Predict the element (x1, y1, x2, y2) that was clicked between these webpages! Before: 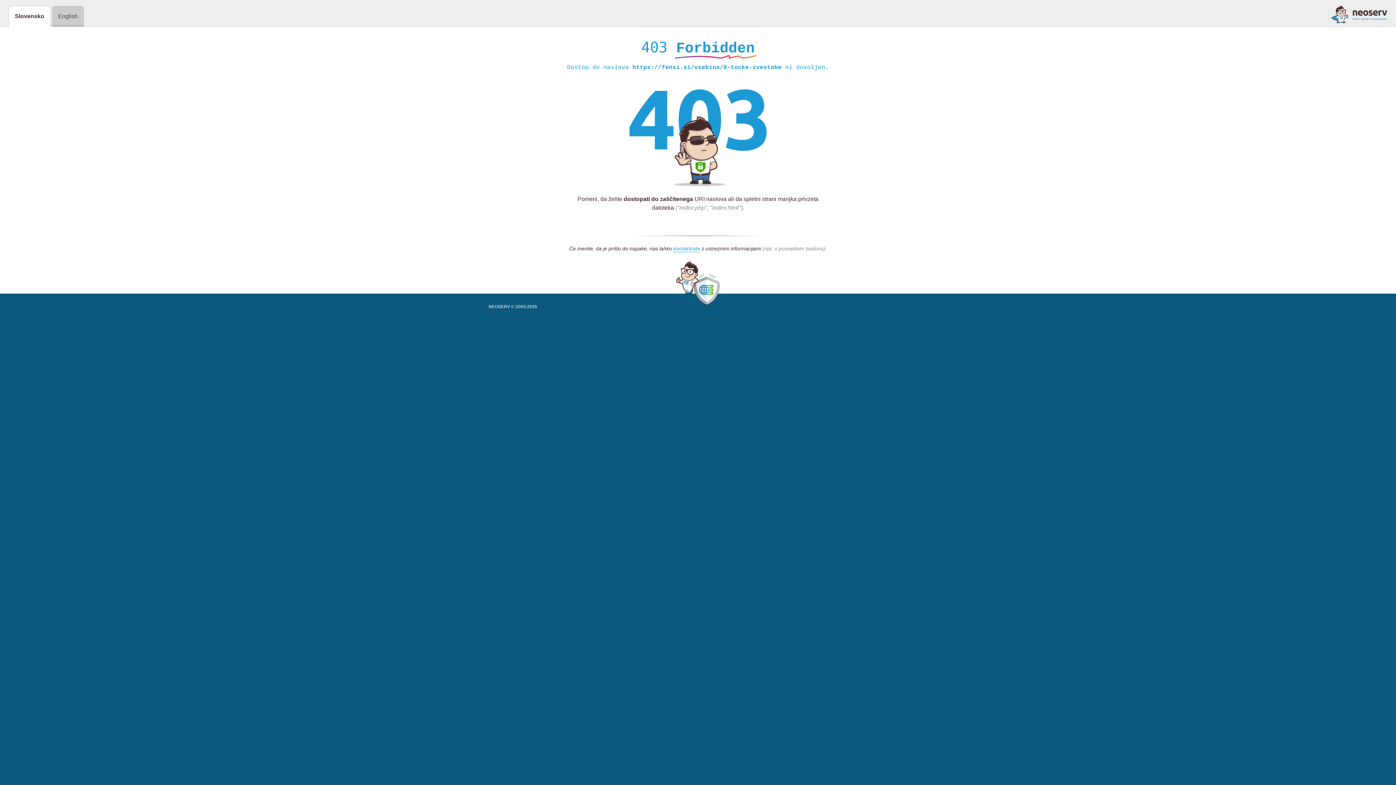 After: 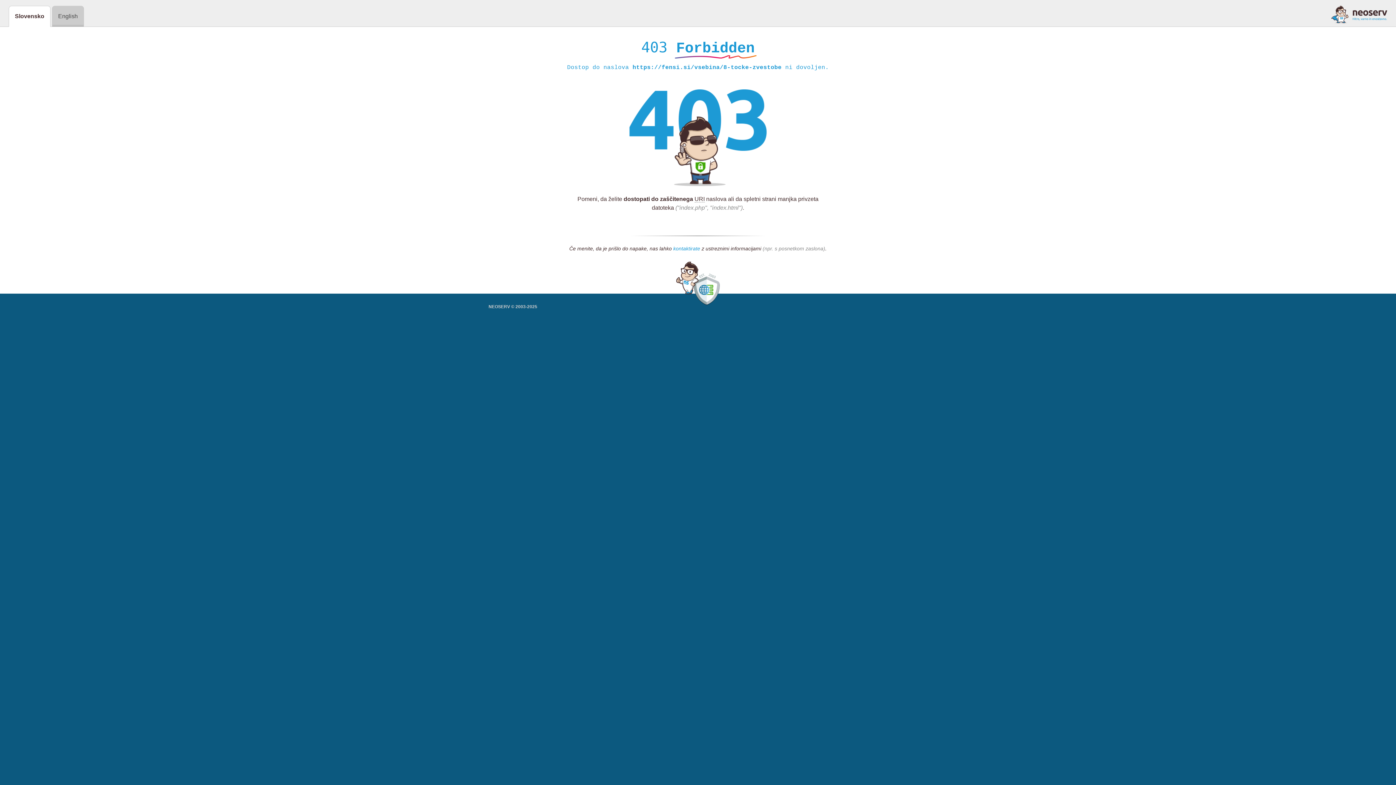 Action: bbox: (673, 245, 700, 252) label: kontaktirate